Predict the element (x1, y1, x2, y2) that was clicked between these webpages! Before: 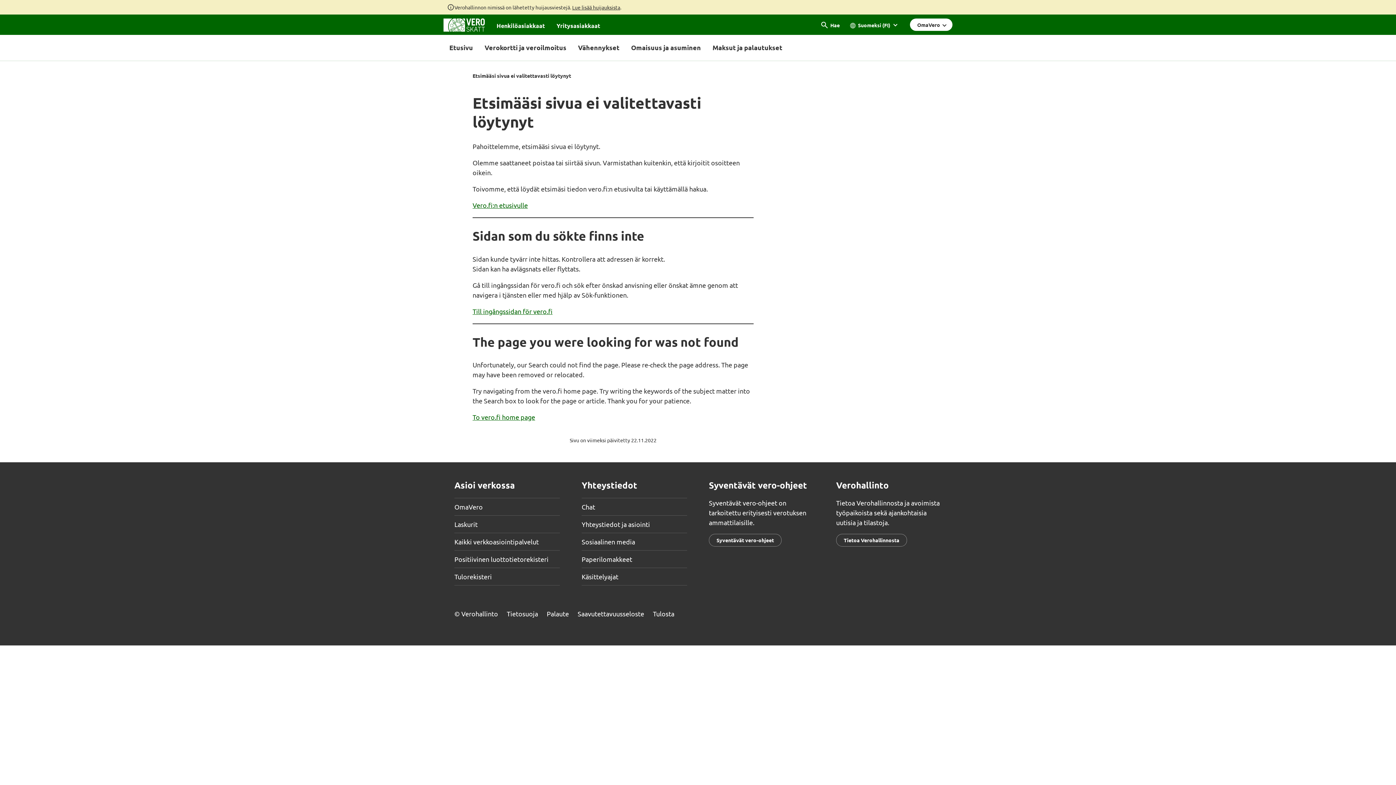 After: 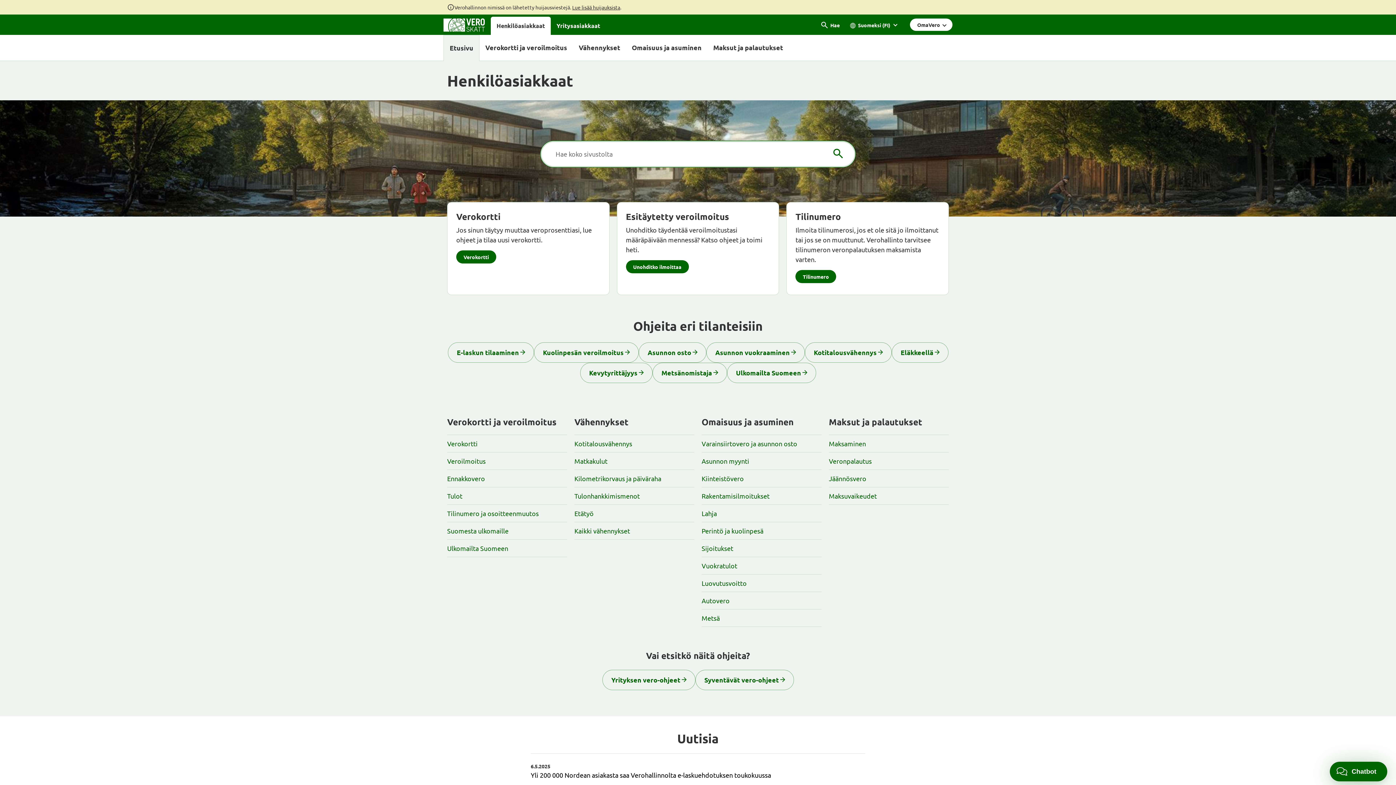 Action: bbox: (490, 16, 550, 34) label: Henkilöasiakkaat